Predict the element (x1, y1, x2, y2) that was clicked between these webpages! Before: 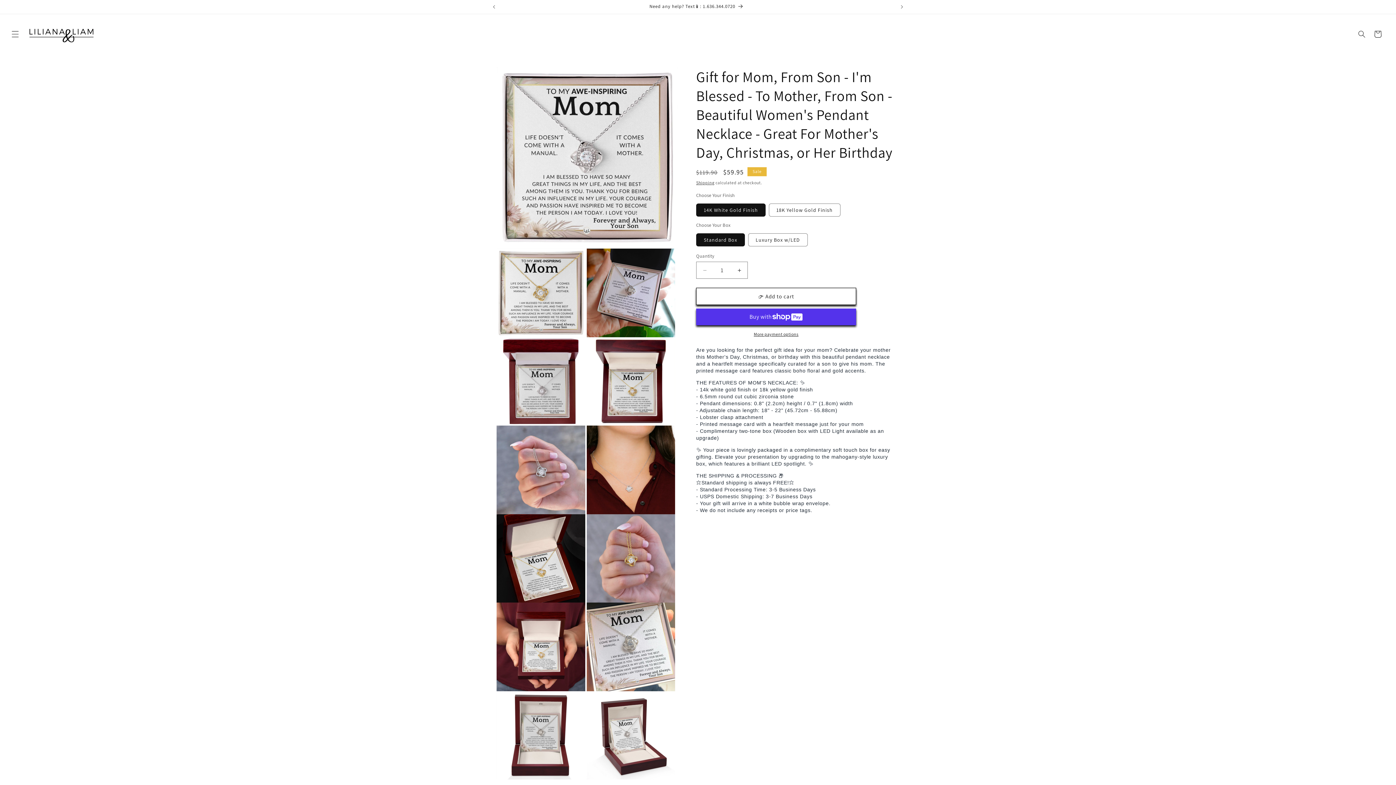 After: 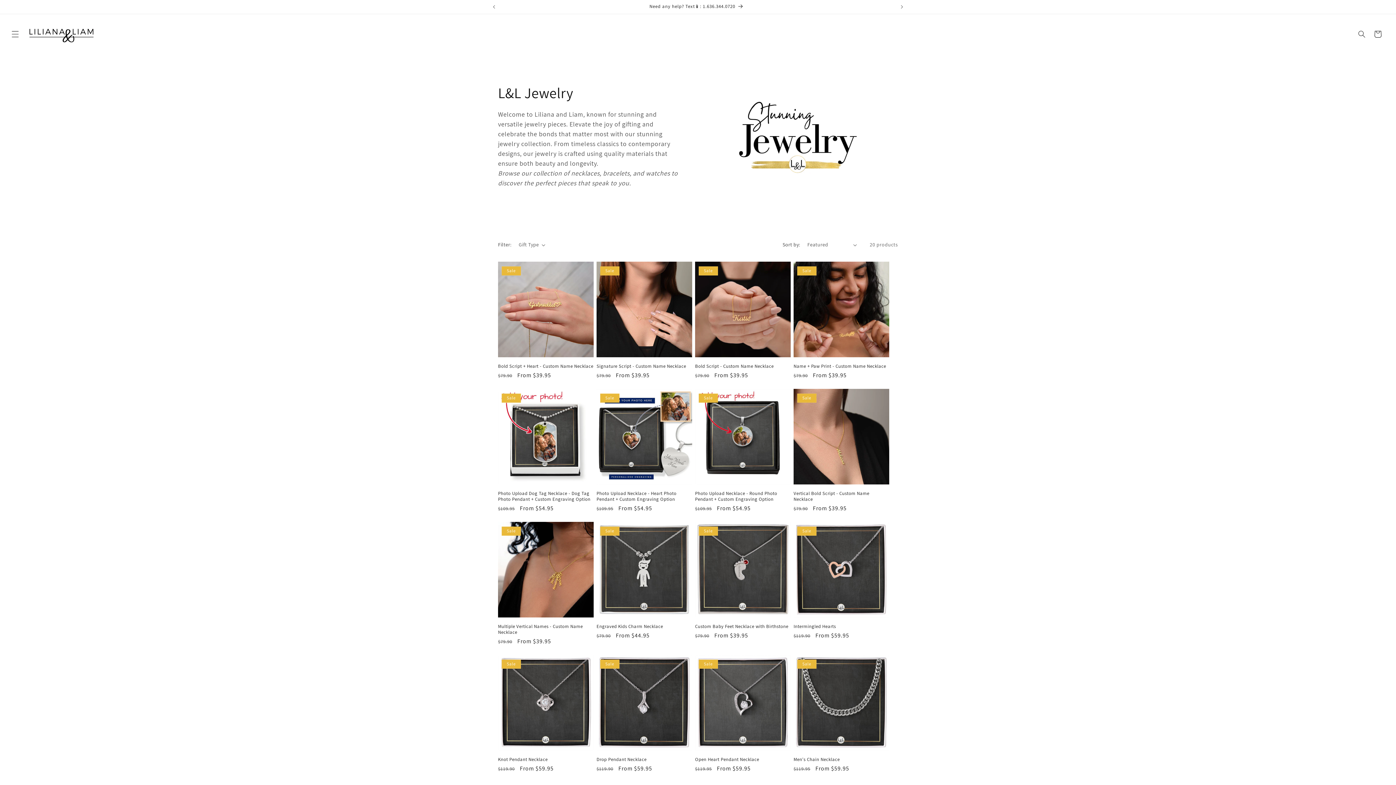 Action: label: ✨ Welcome to Liliana & Liam, Feel free to take a look around. ✨ bbox: (499, 0, 894, 13)